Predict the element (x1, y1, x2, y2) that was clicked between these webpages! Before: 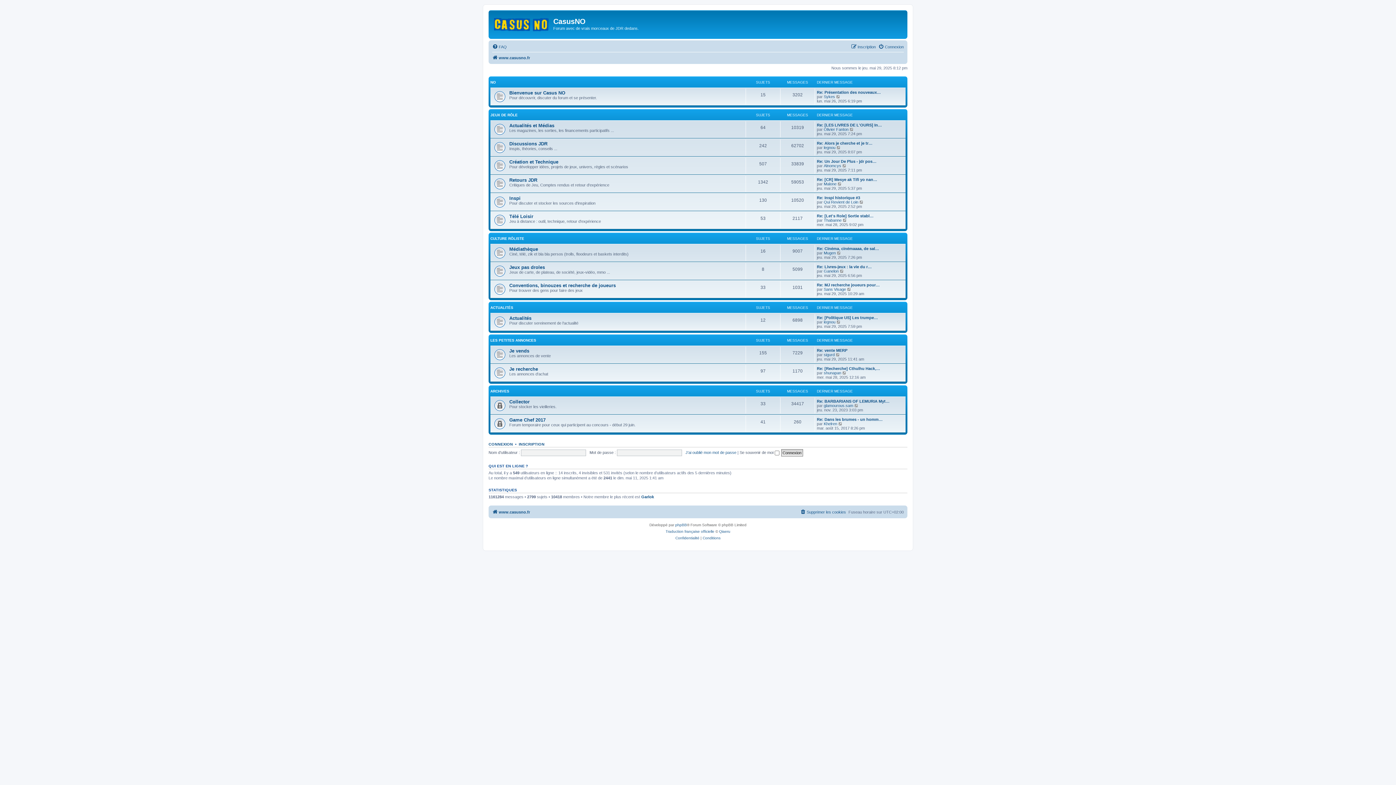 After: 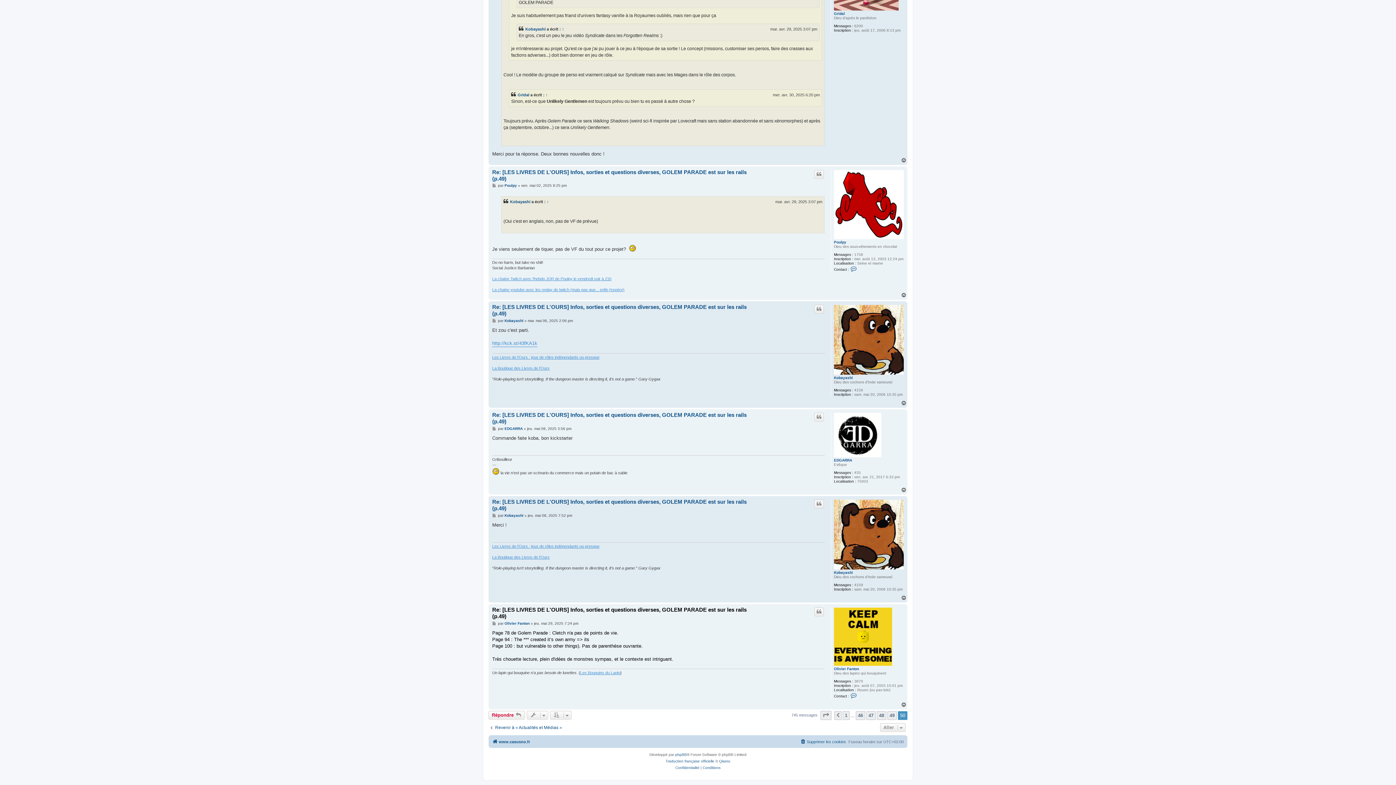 Action: label: Consulter le dernier message bbox: (849, 127, 854, 131)